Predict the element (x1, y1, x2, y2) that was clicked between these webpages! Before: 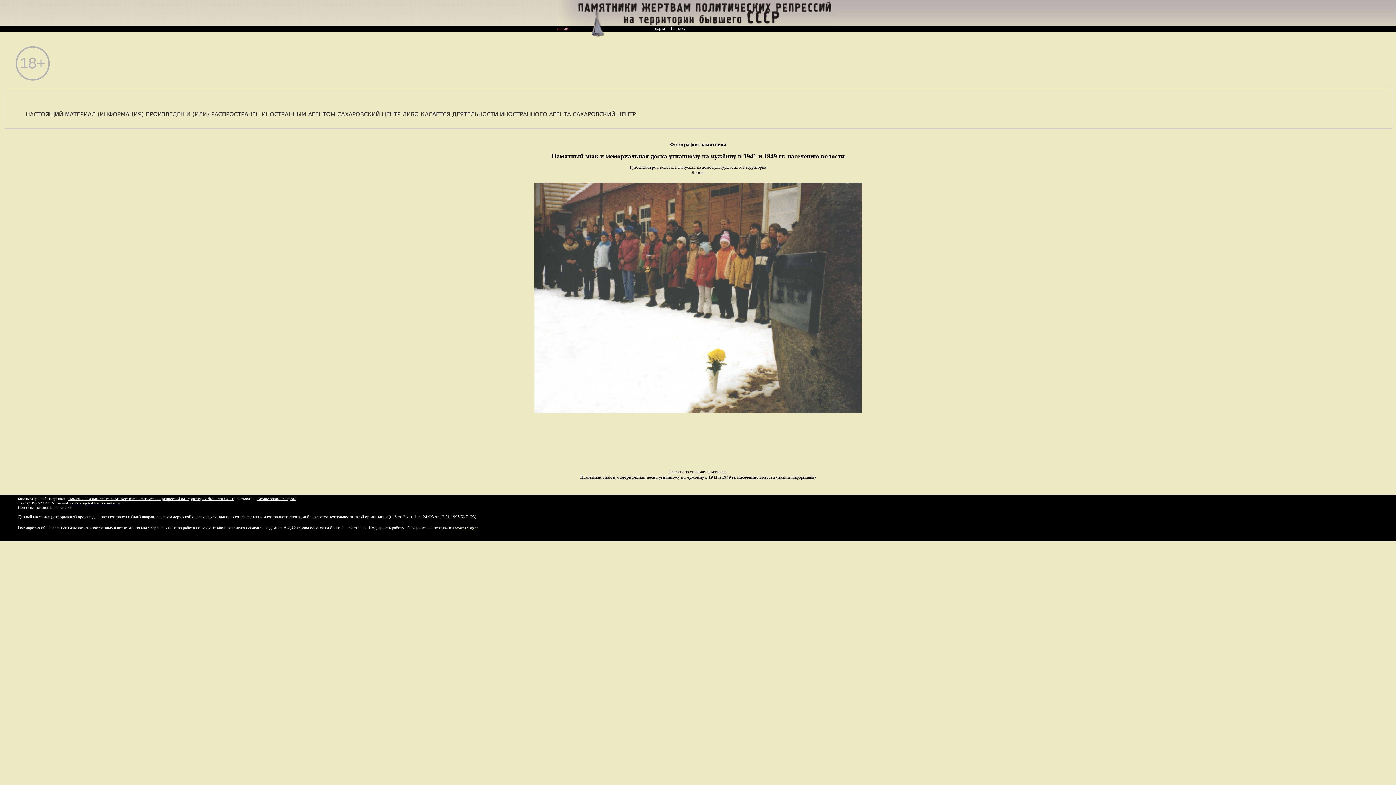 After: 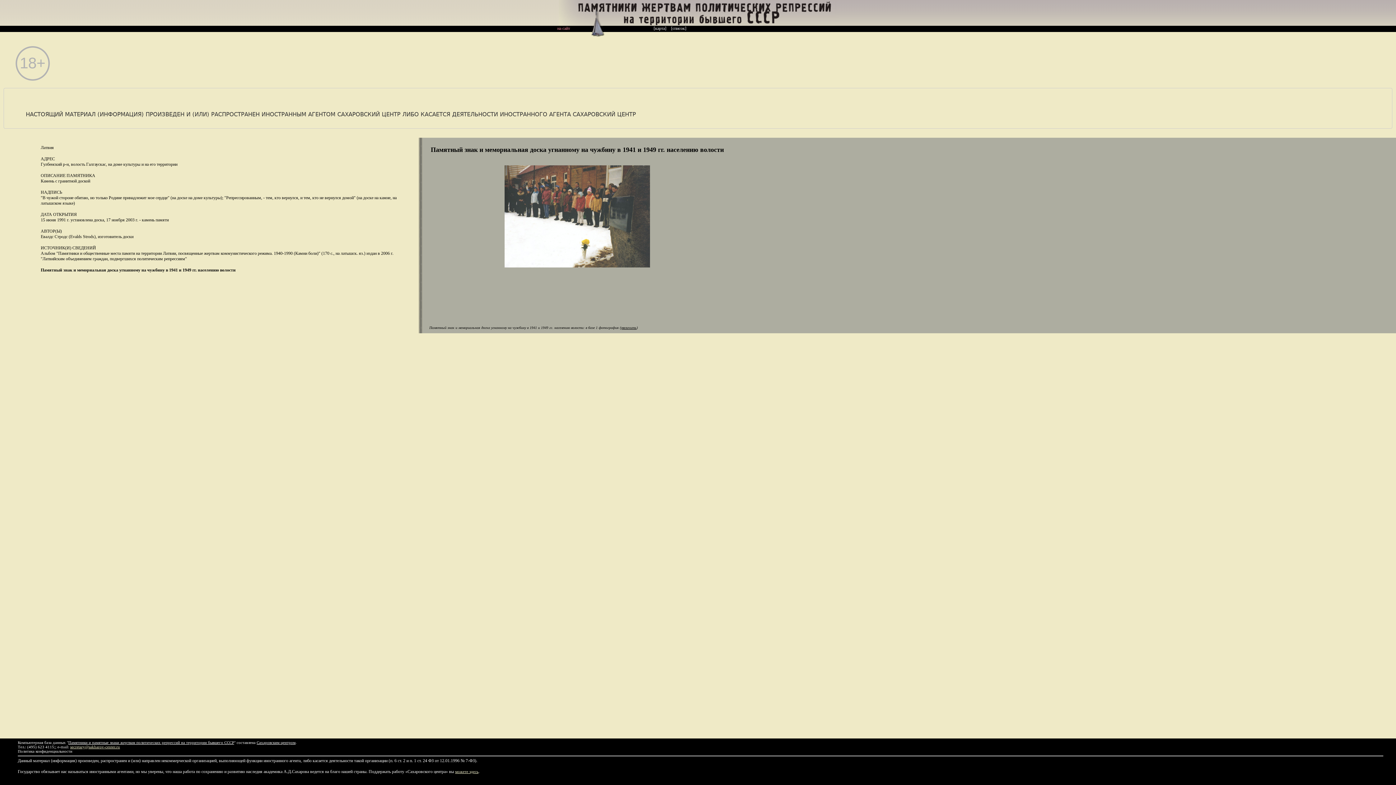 Action: label: Памятный знак и мемориальная доска угнанному на чужбину в 1941 и 1949 гг. населению волости (полная информация) bbox: (580, 474, 816, 480)